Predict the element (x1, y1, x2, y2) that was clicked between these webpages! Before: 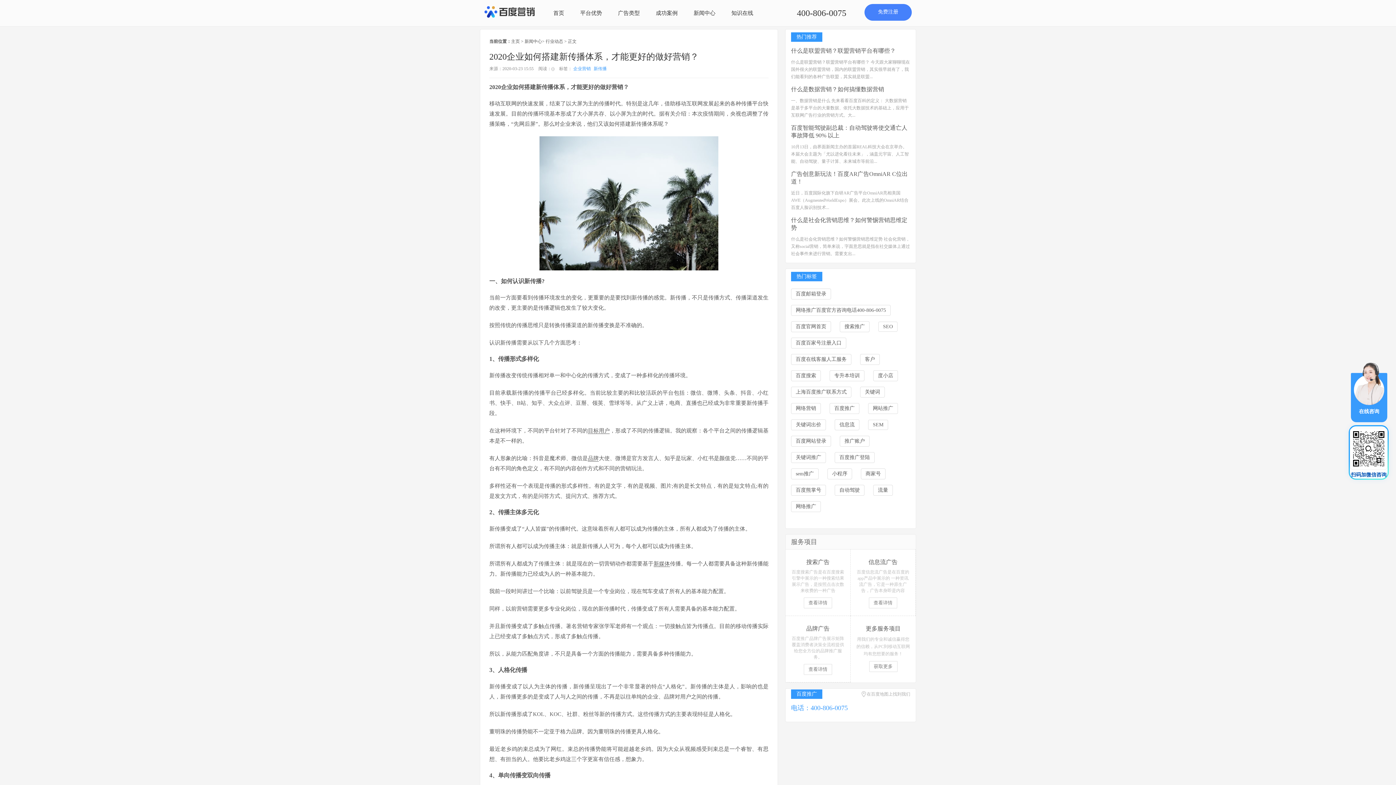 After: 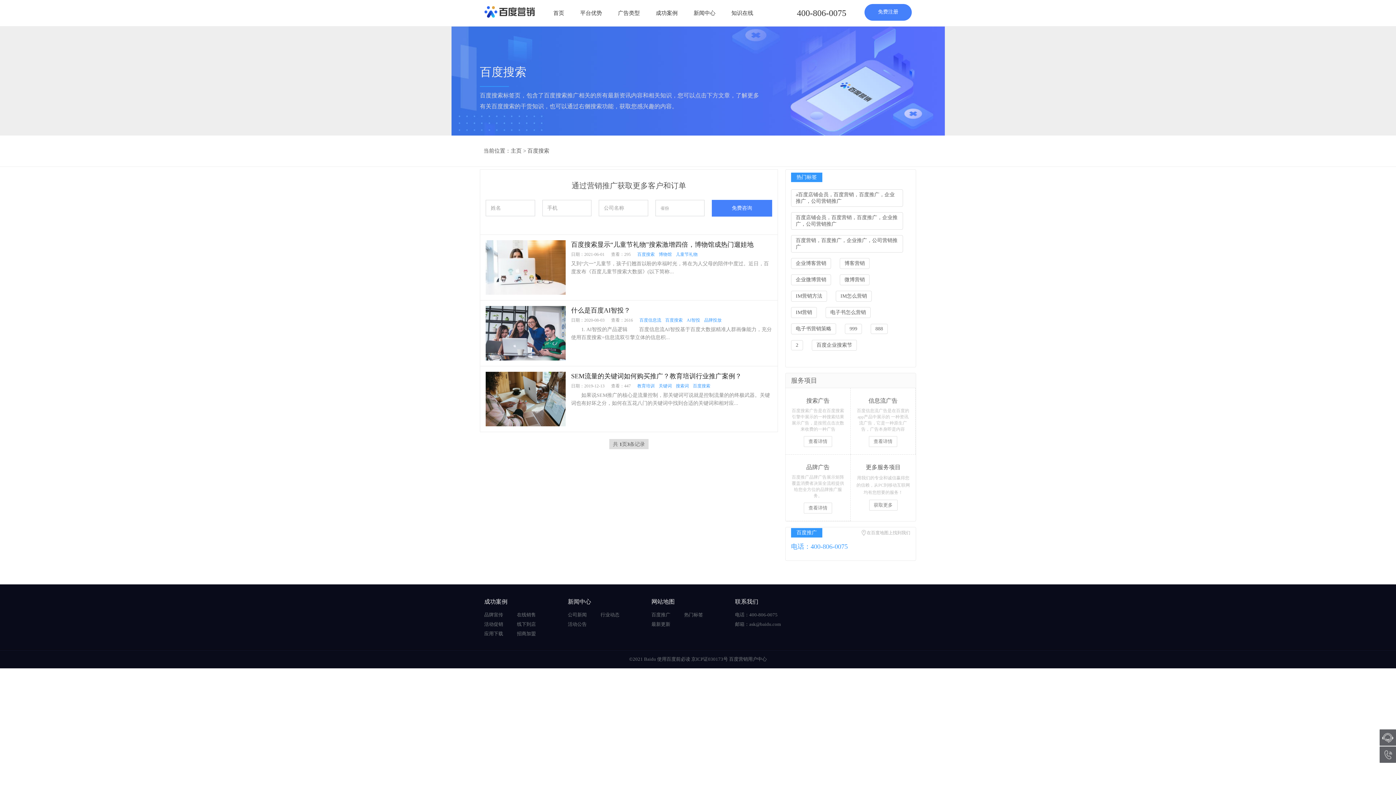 Action: label: 百度搜索 bbox: (791, 370, 821, 381)